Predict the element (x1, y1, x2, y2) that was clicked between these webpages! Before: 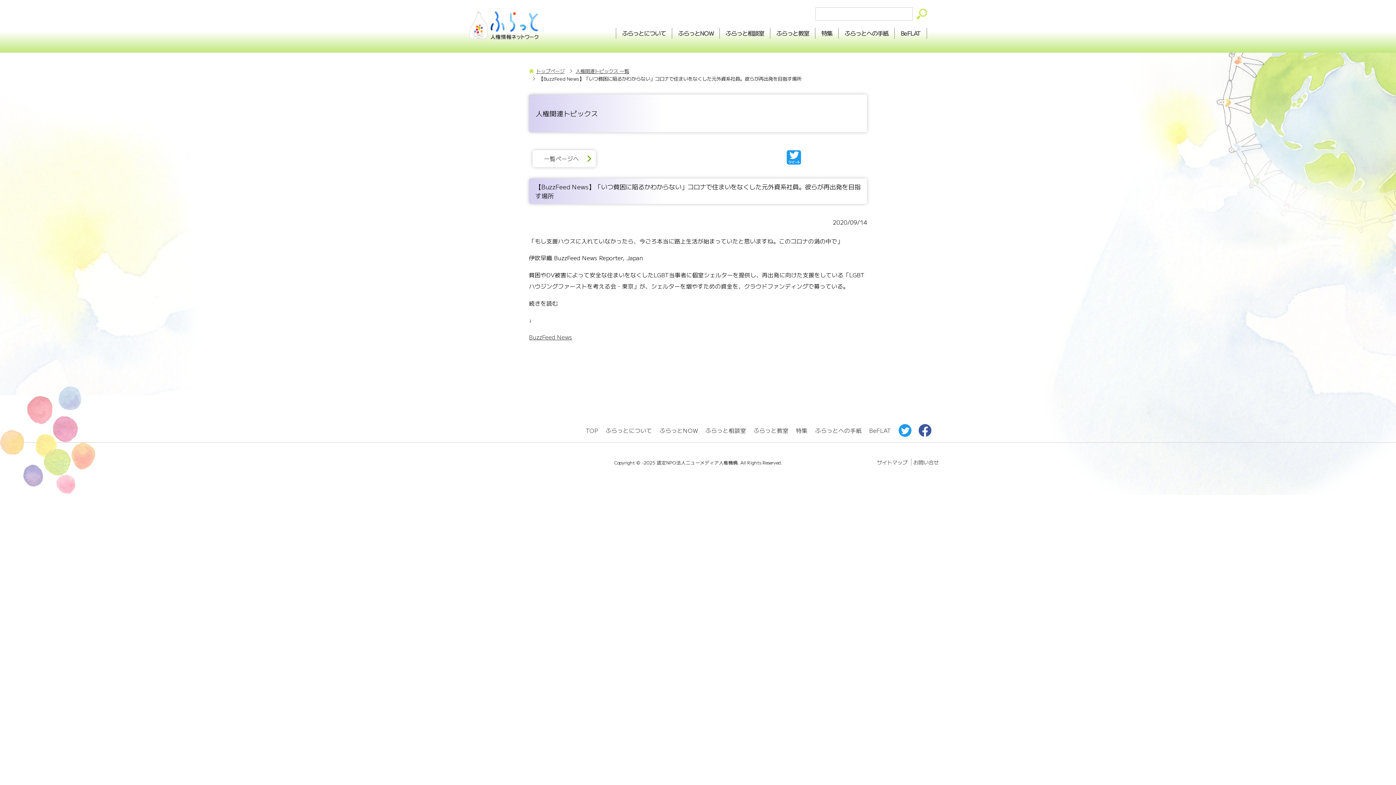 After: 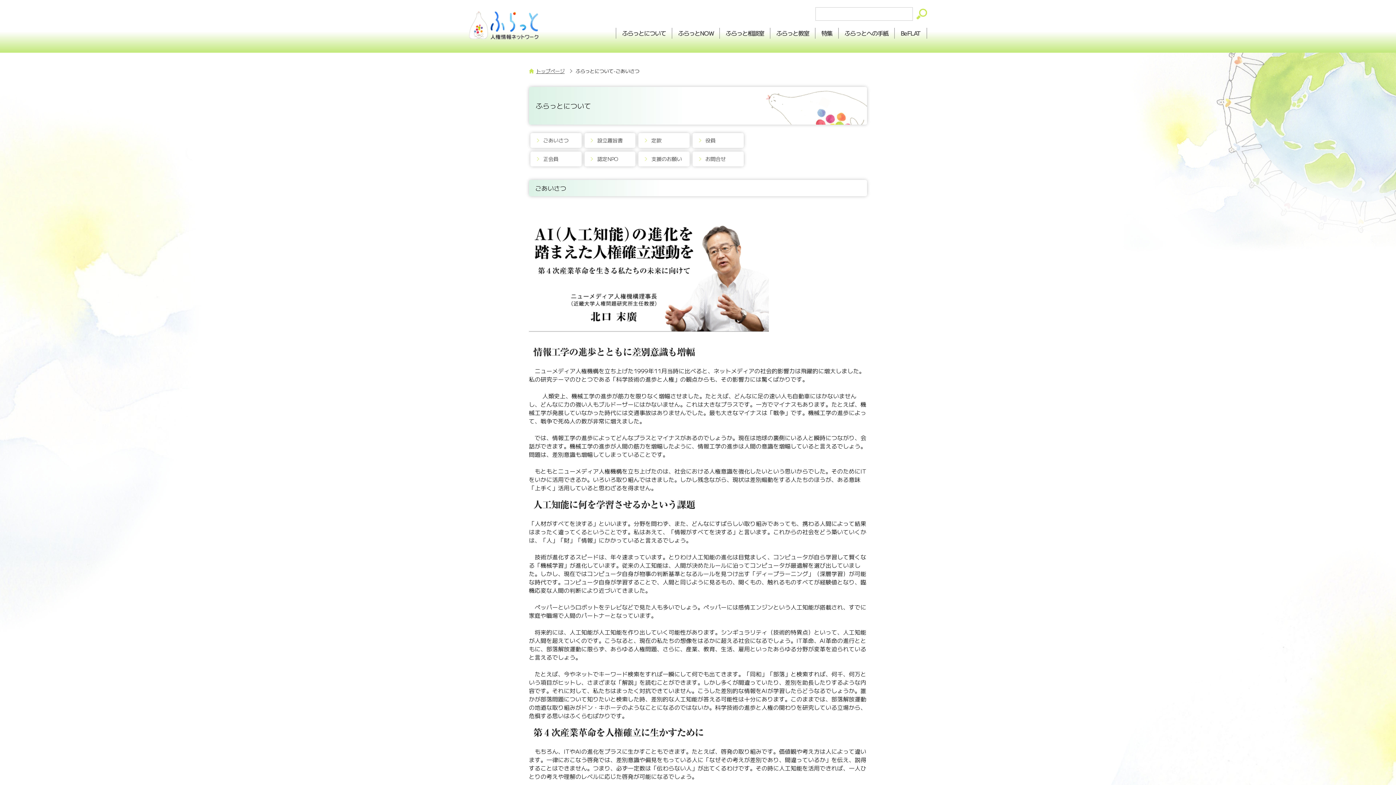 Action: label: TOP bbox: (583, 424, 601, 436)